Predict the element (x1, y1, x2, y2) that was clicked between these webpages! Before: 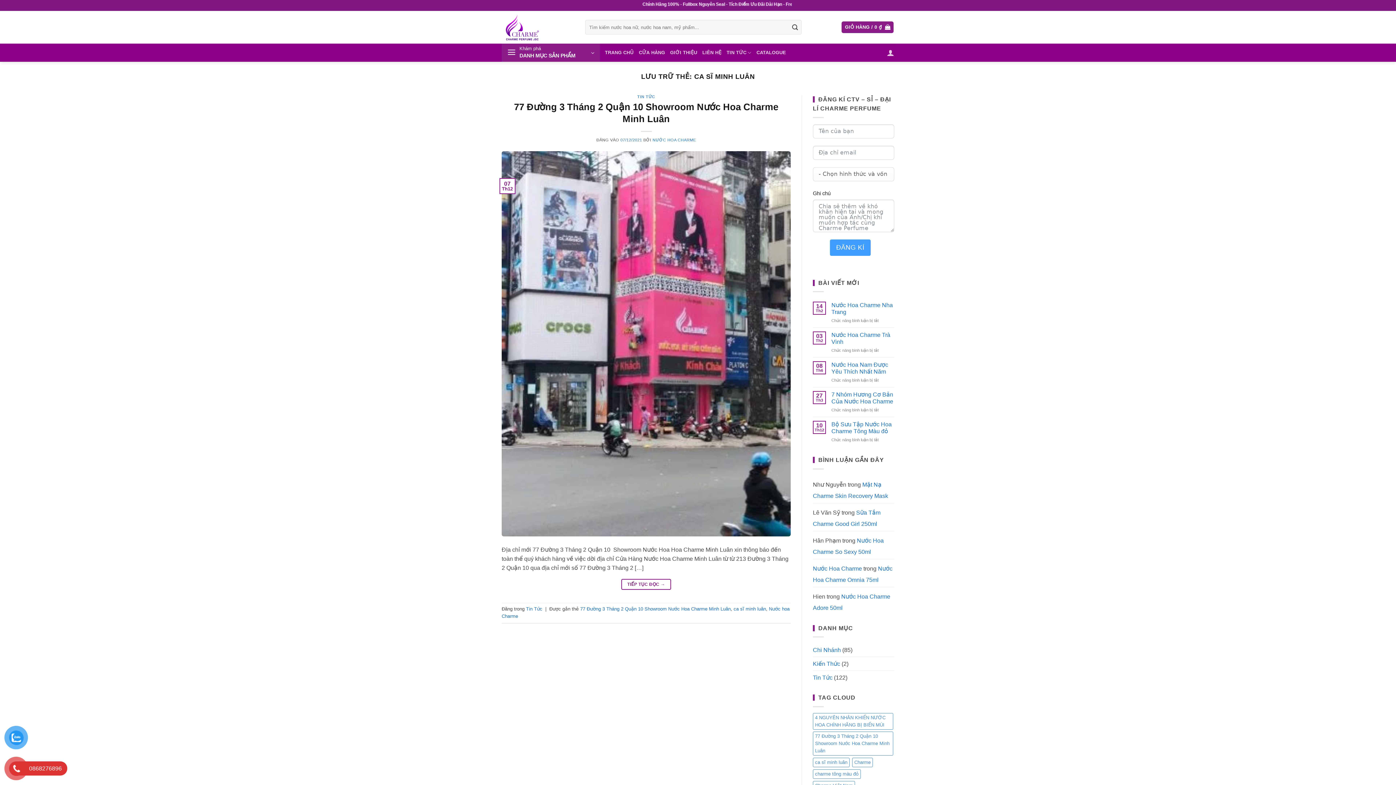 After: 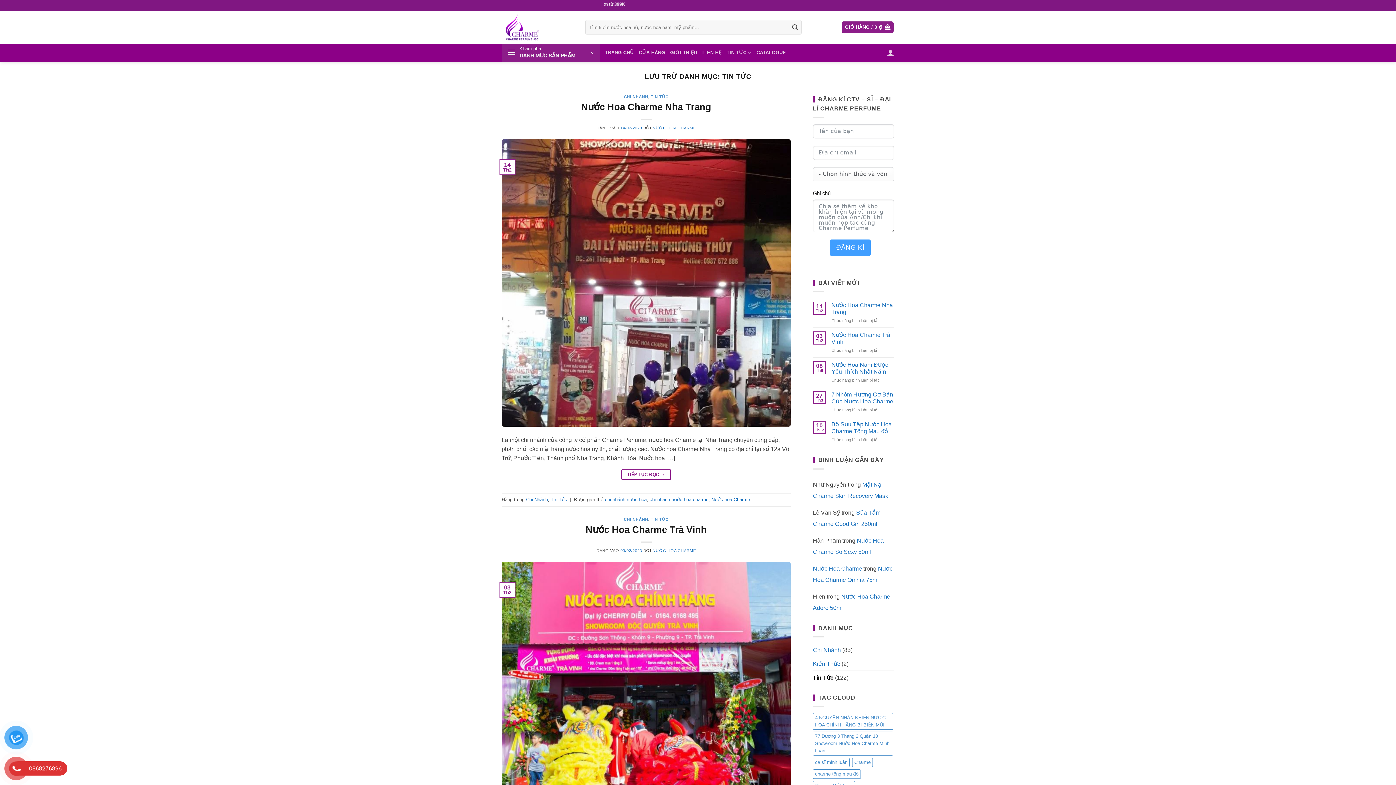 Action: label: Tin Tức bbox: (526, 606, 542, 612)